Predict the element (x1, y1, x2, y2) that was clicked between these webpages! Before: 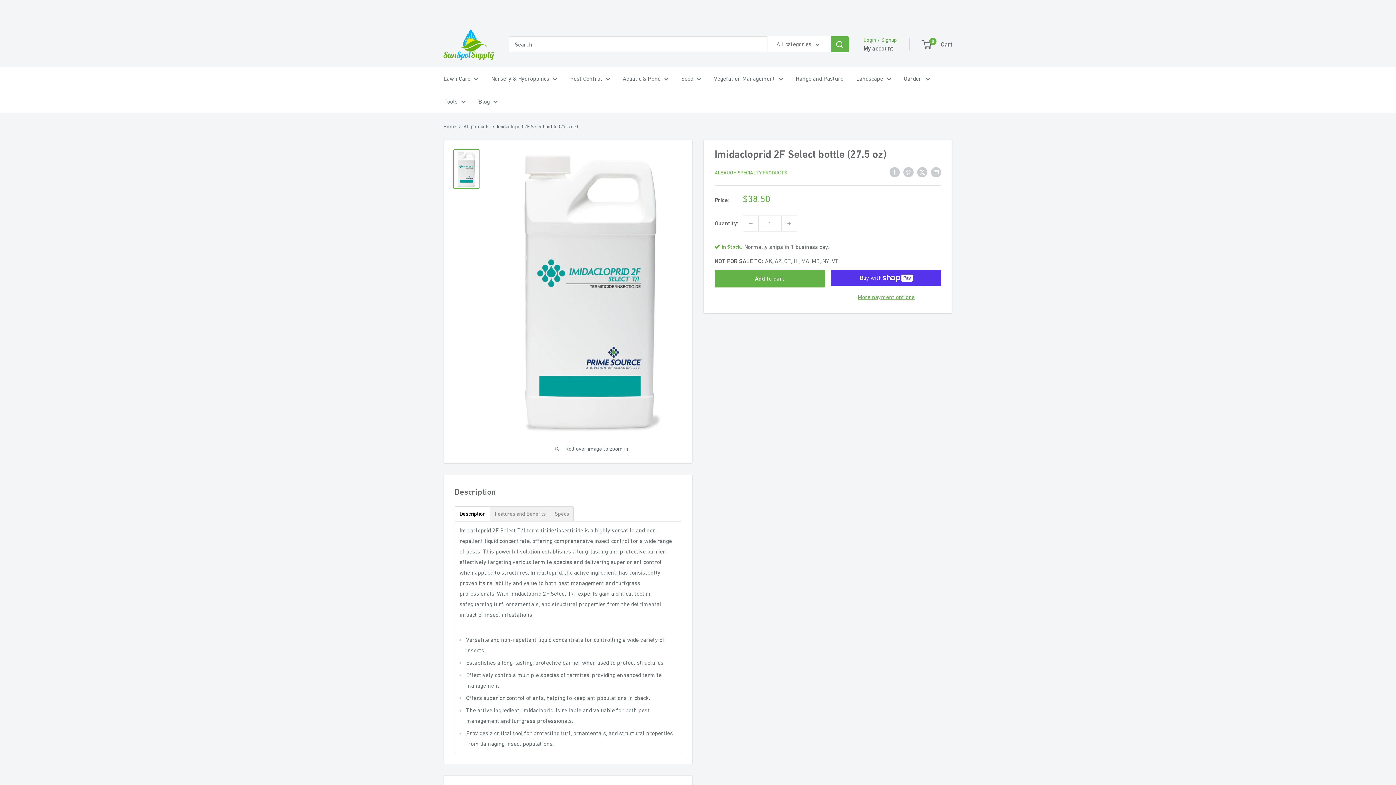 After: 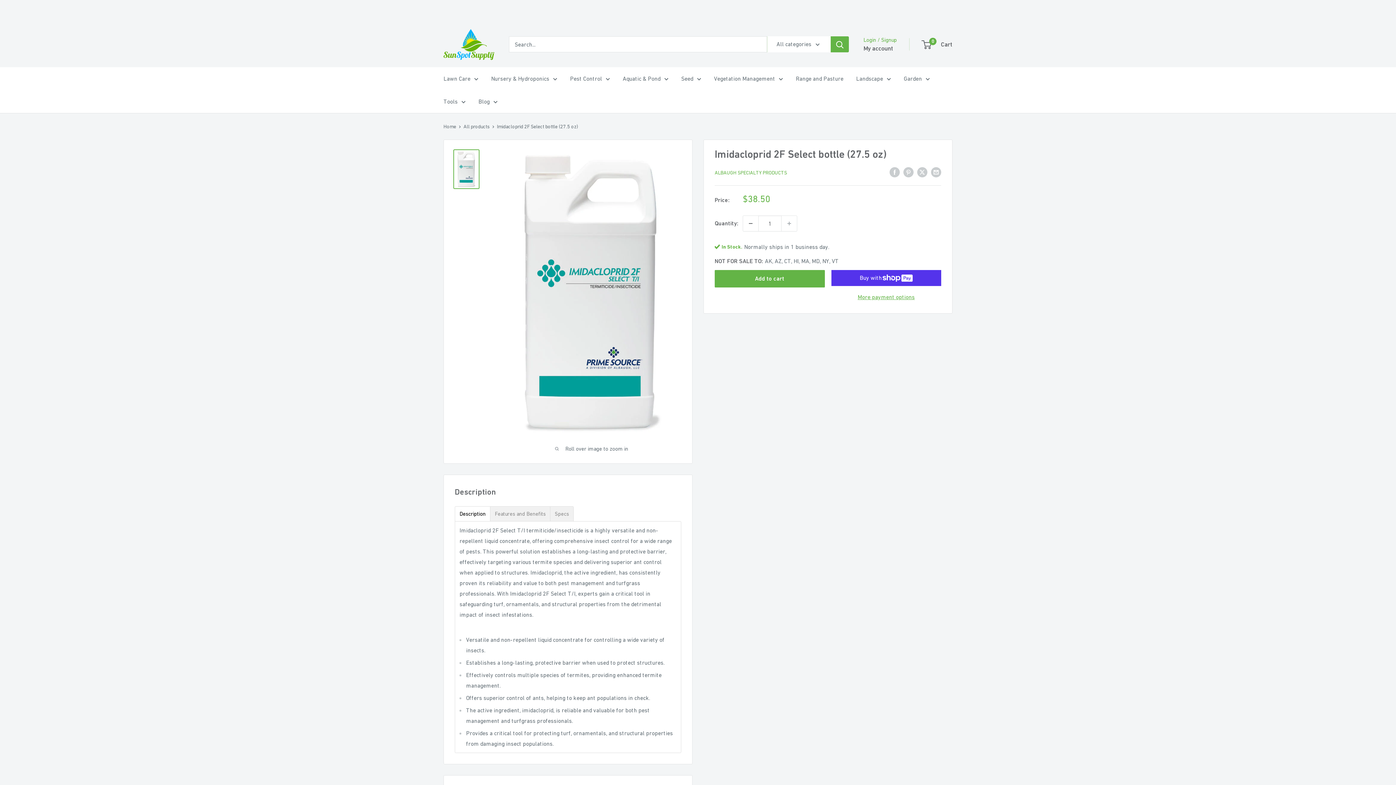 Action: bbox: (743, 215, 758, 231) label: Decrease quantity by 1